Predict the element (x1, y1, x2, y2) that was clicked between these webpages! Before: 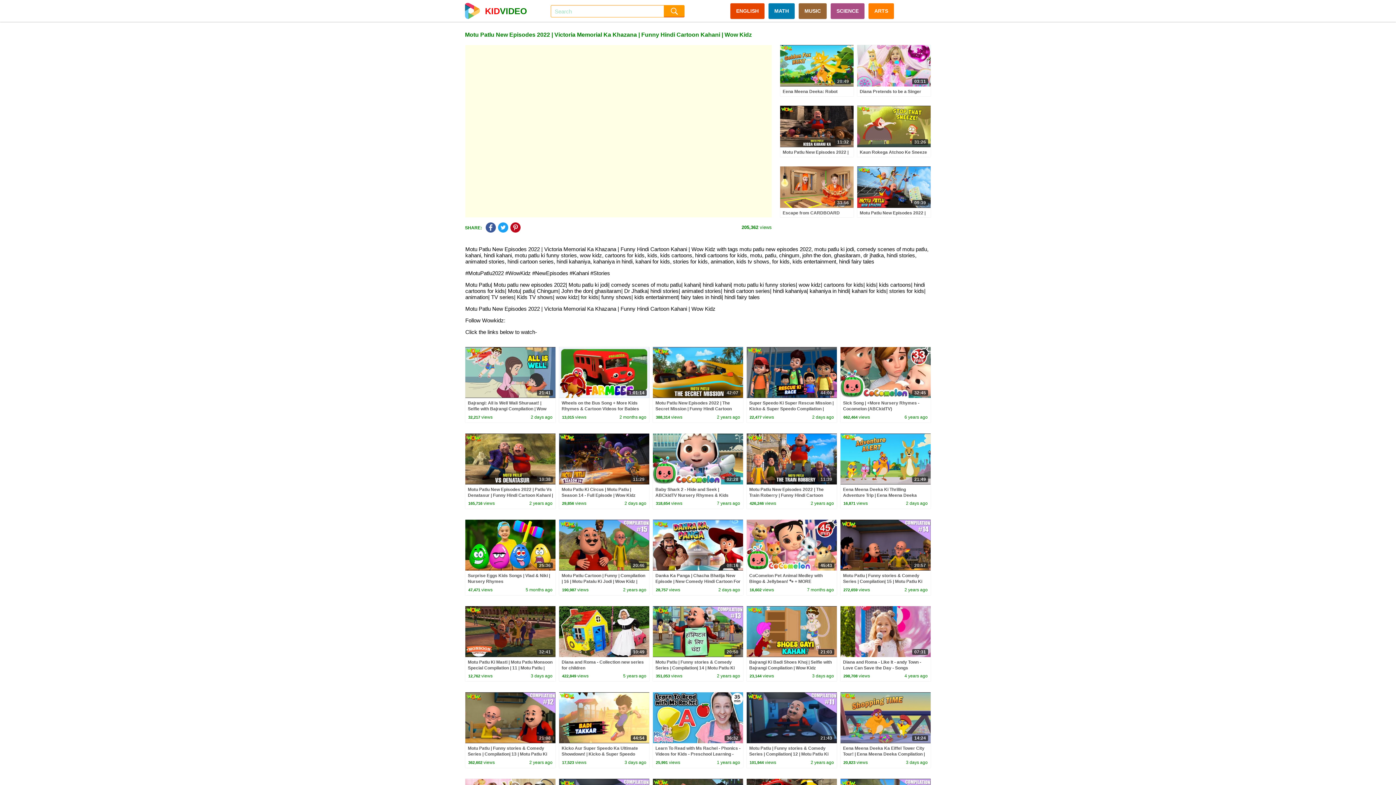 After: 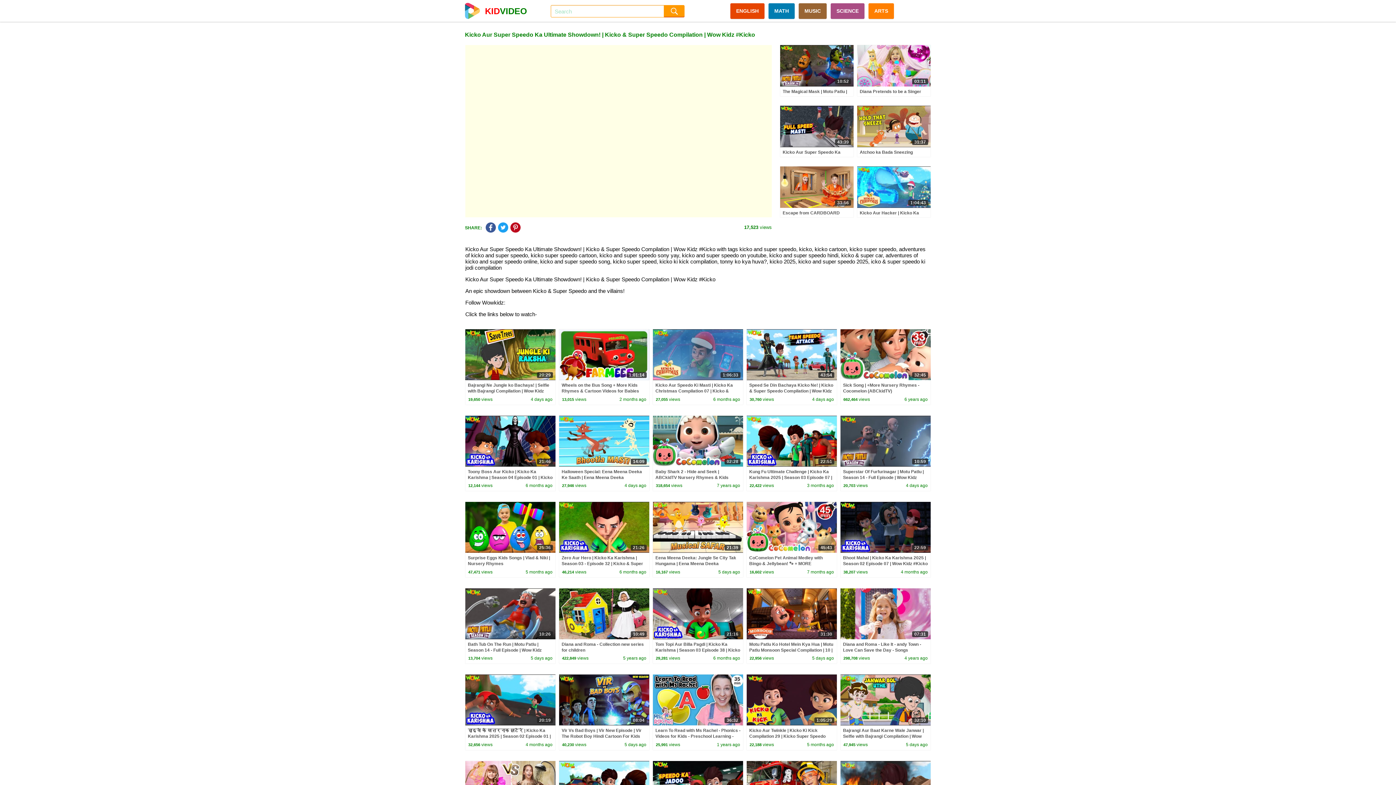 Action: bbox: (561, 746, 638, 763) label: Kicko Aur Super Speedo Ka Ultimate Showdown! | Kicko & Super Speedo Compilation | Wow Kidz #Kicko